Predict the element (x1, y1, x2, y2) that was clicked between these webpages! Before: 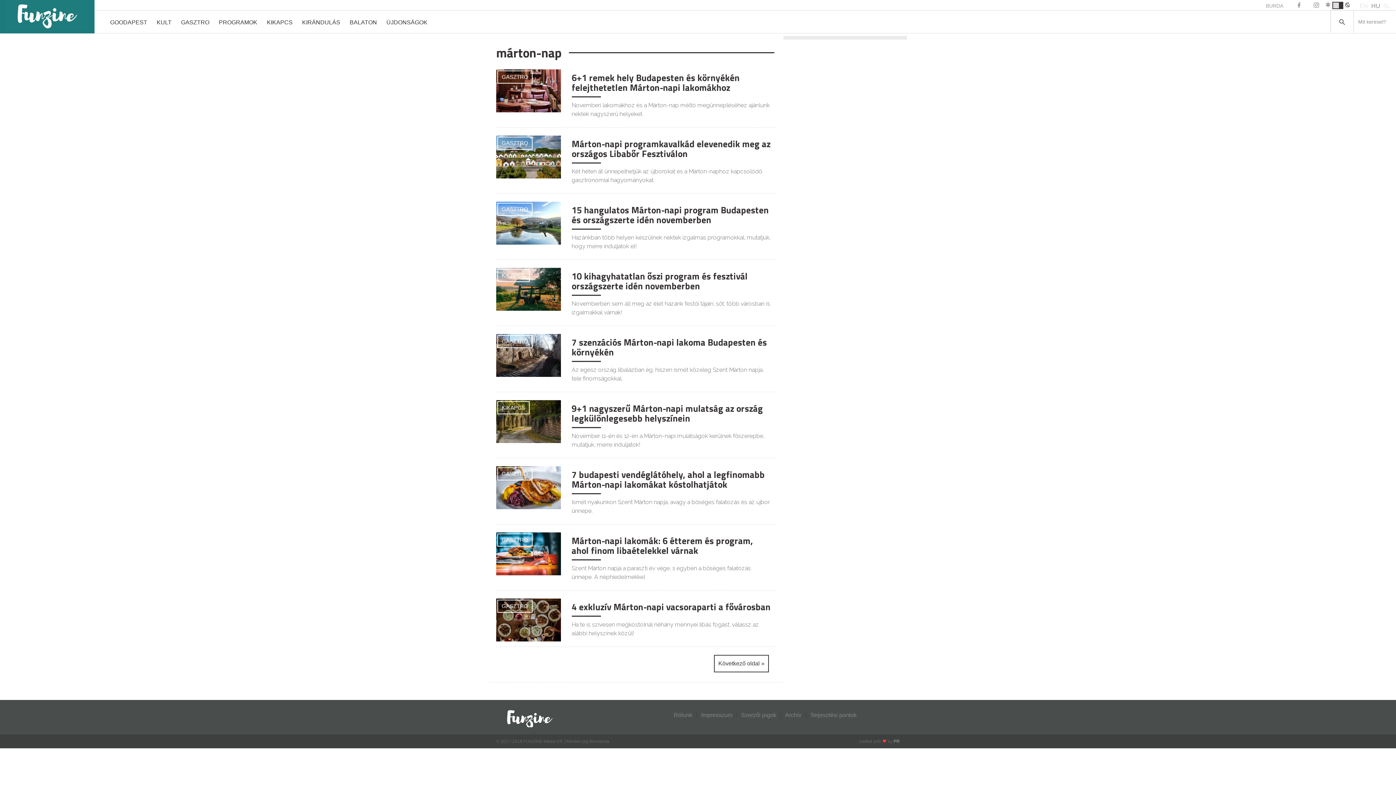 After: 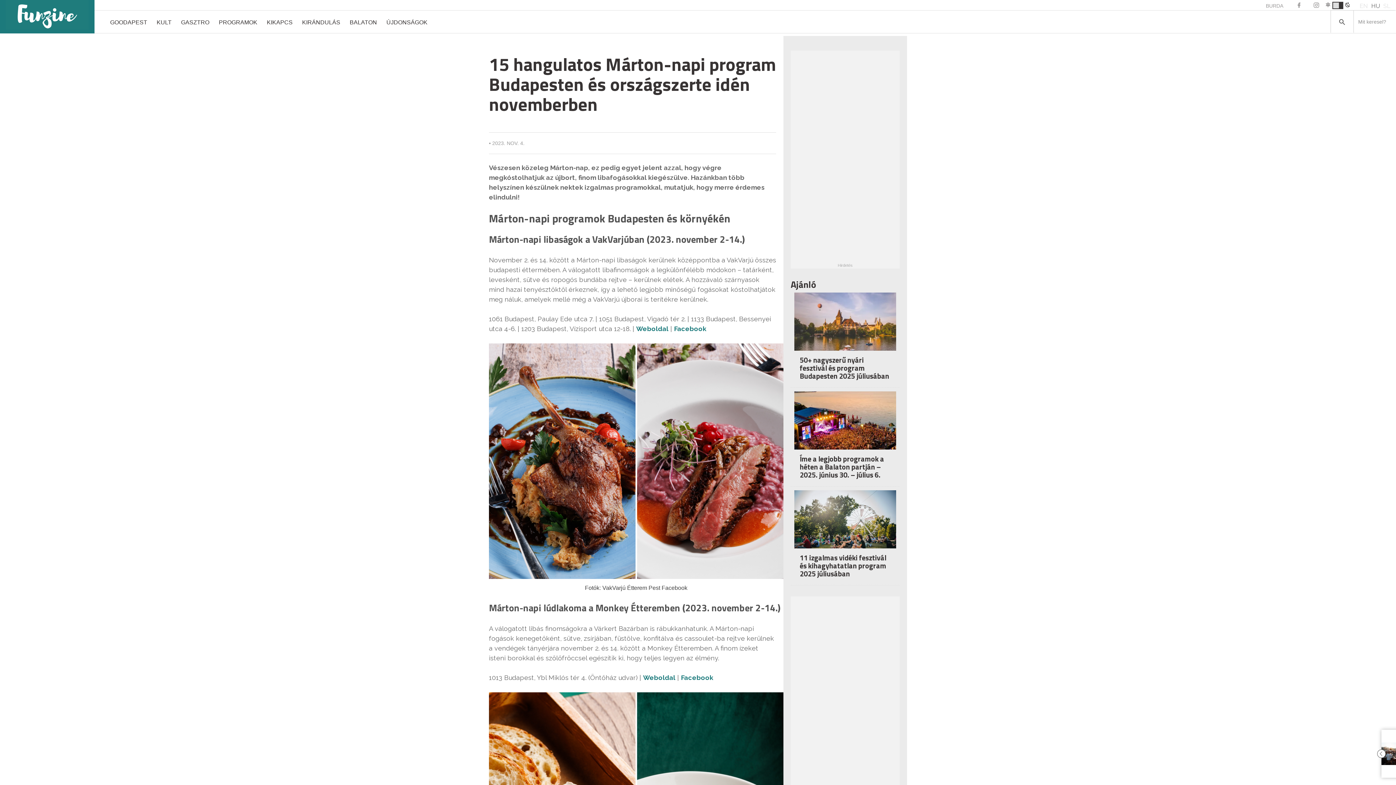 Action: label: 15 hangulatos Márton-napi program Budapesten és országszerte idén novemberben bbox: (571, 203, 768, 226)